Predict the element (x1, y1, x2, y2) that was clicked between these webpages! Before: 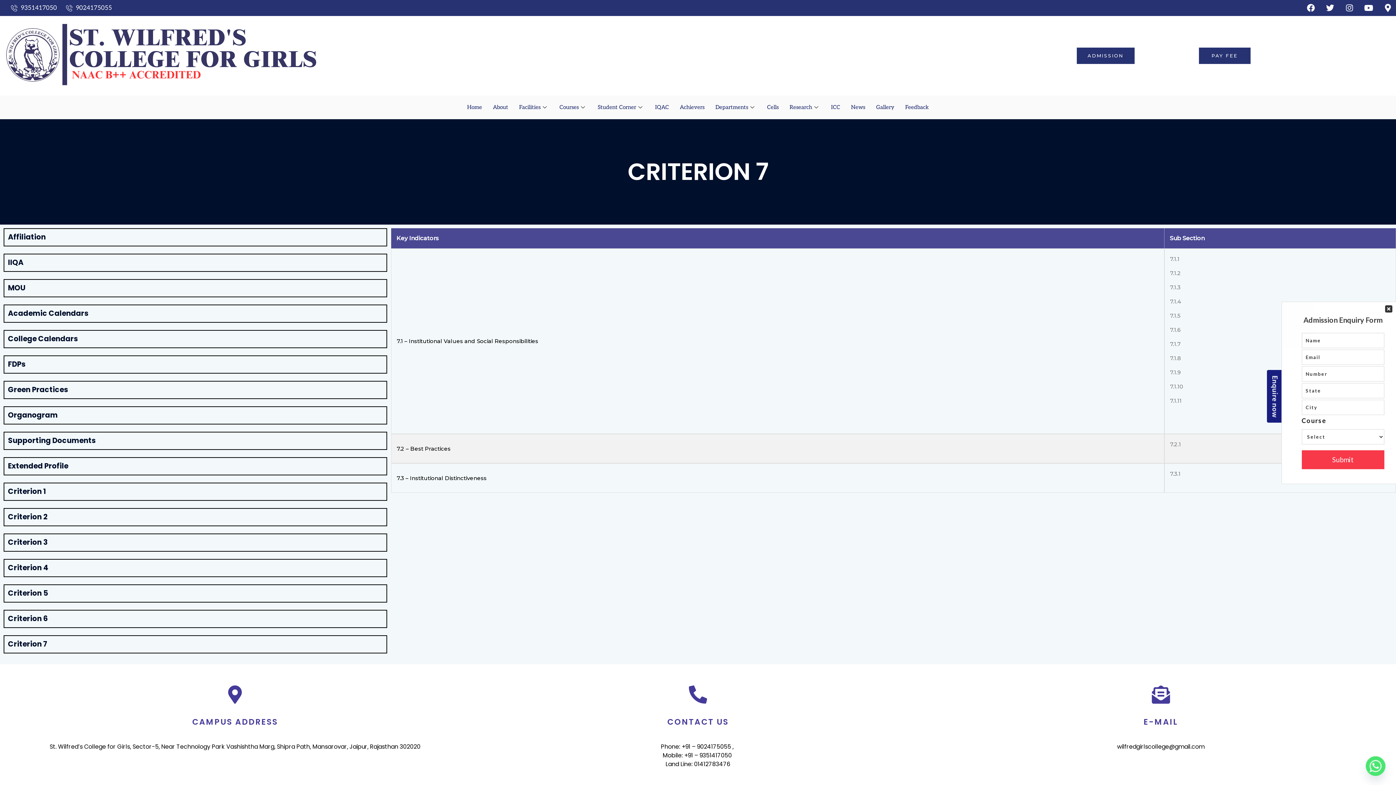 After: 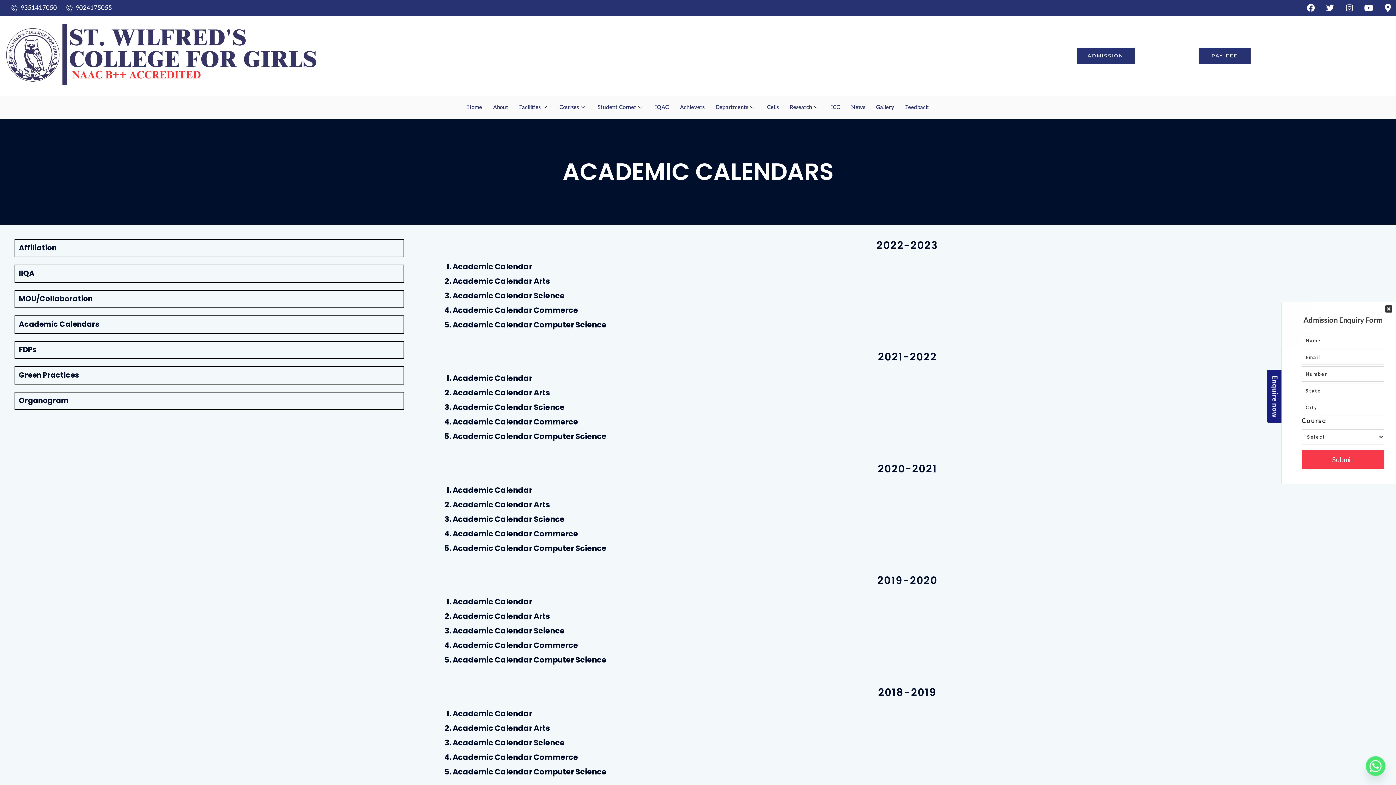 Action: label: Academic Calendars bbox: (8, 308, 88, 318)